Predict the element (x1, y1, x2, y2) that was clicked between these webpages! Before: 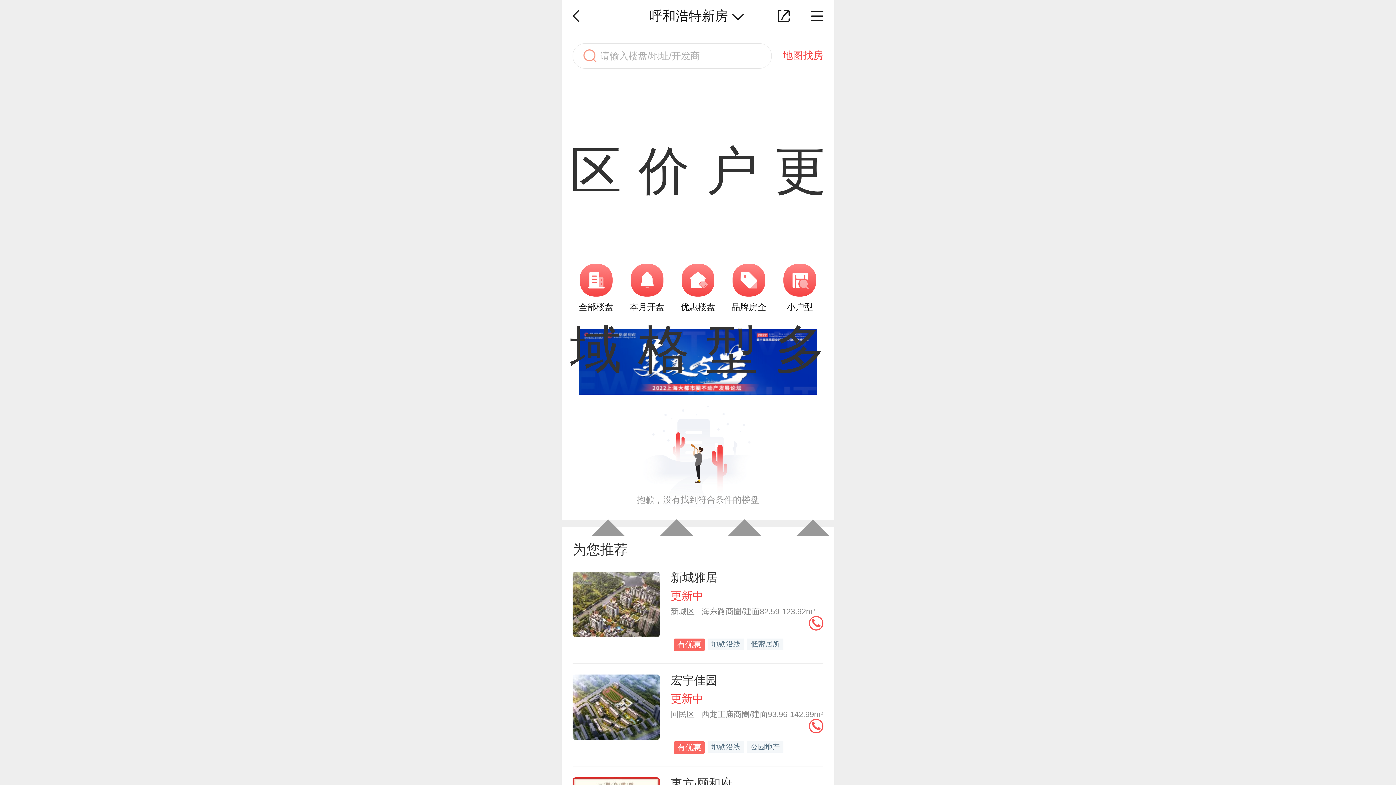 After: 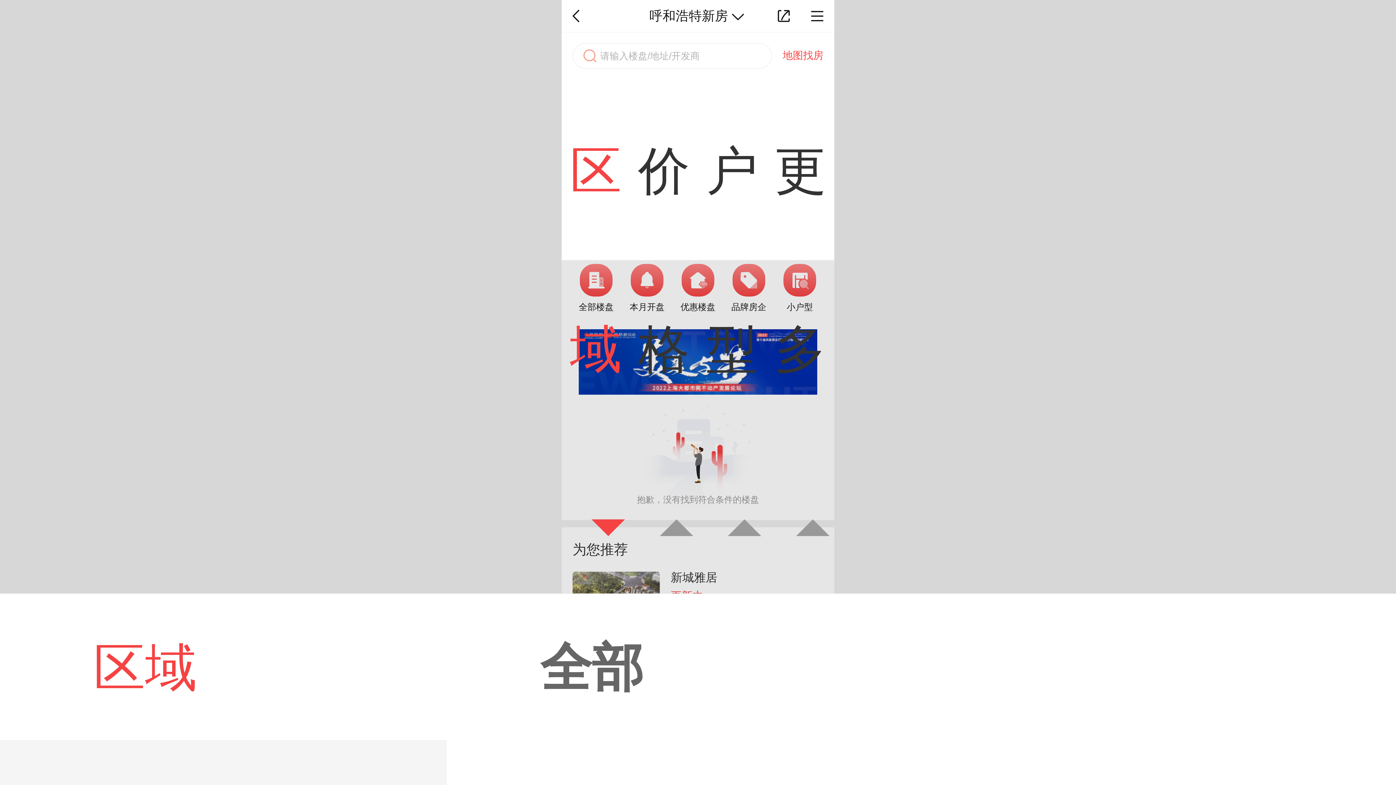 Action: bbox: (561, 81, 630, 260) label: 区域